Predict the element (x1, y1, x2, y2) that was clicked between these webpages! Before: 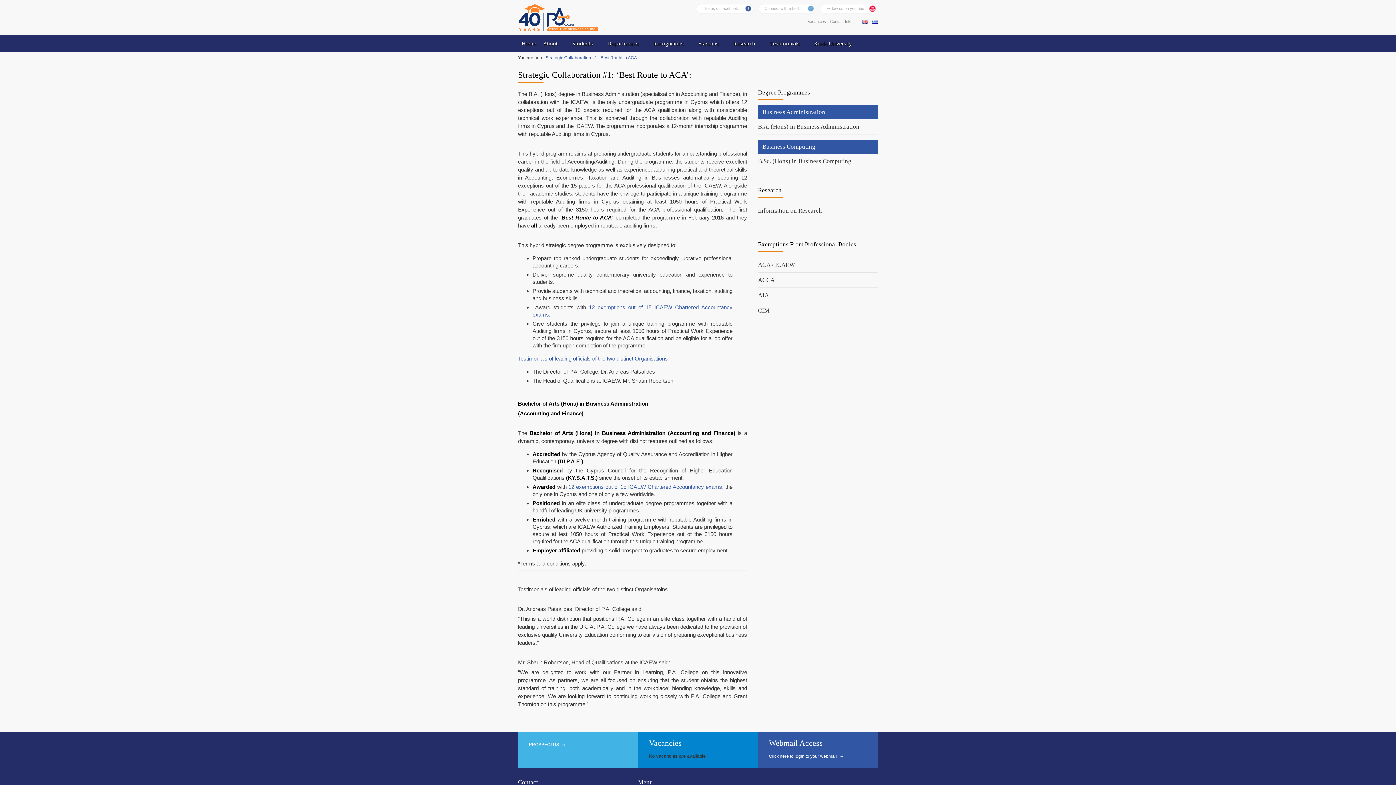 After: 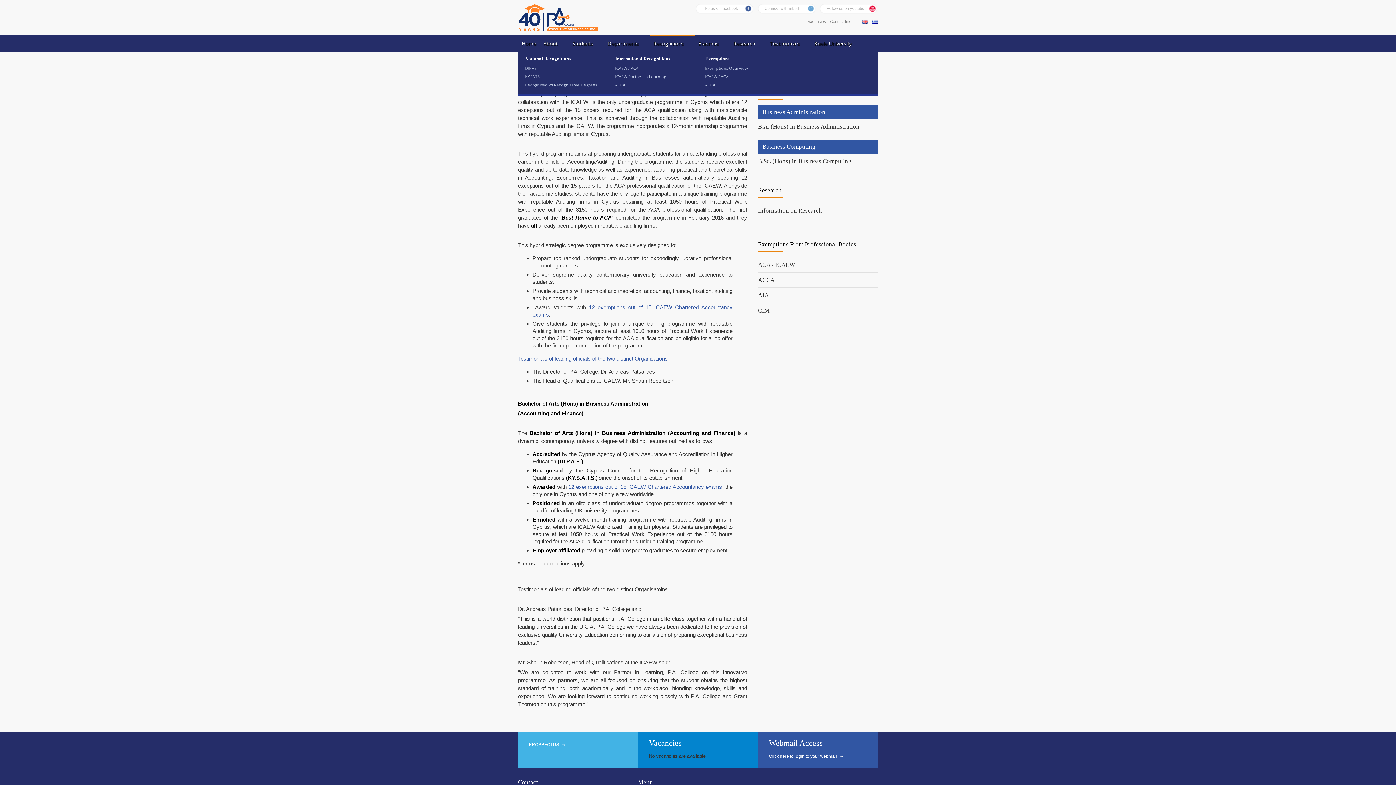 Action: label: Recognitions bbox: (649, 35, 694, 52)